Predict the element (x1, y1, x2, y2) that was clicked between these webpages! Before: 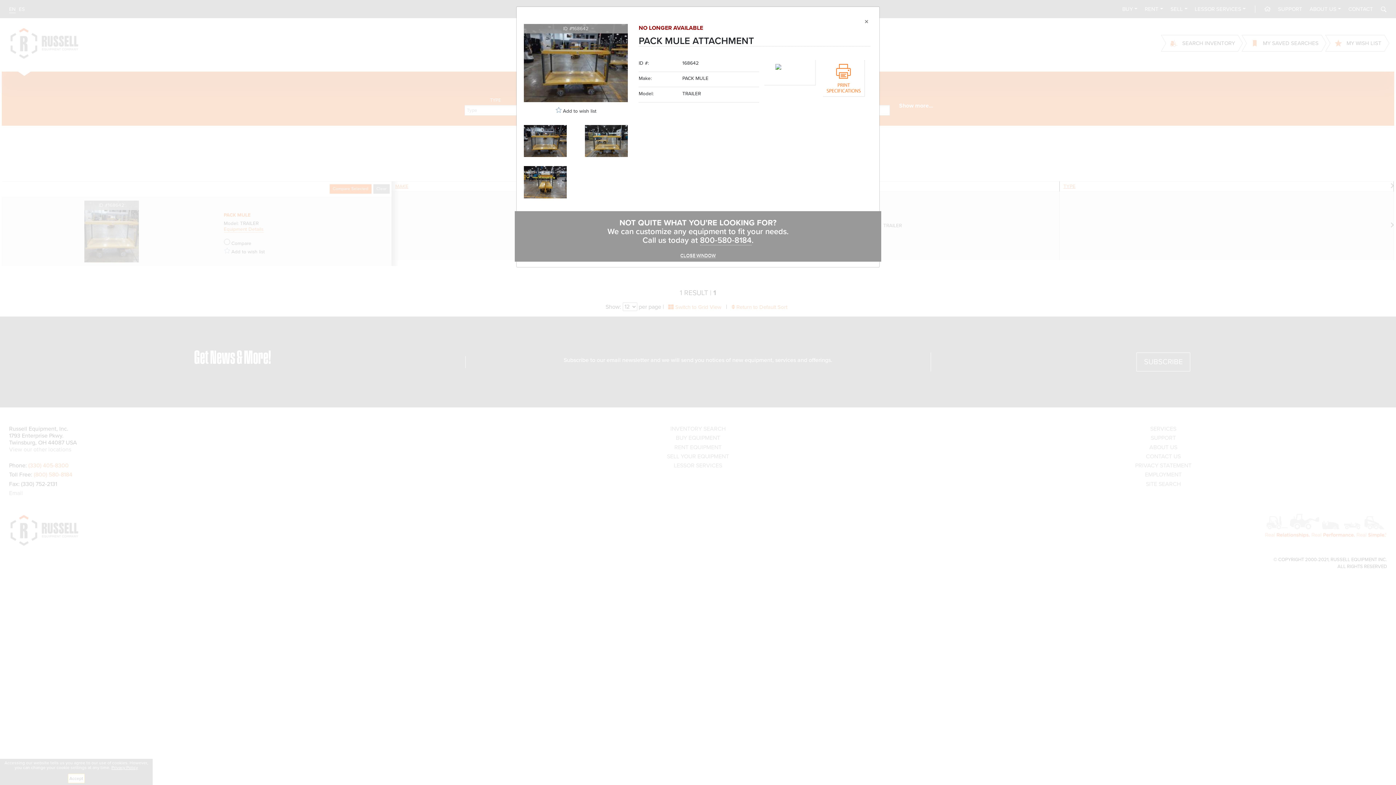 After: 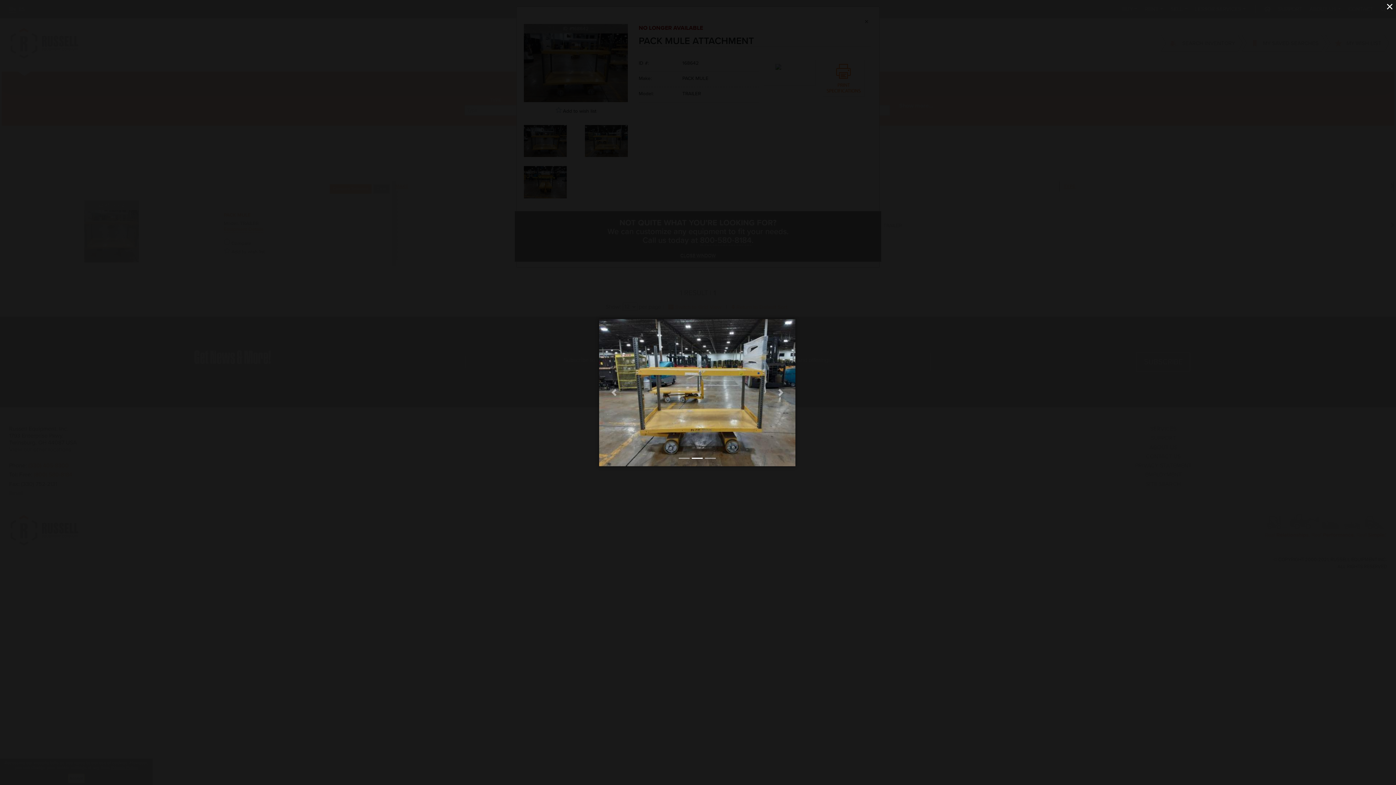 Action: bbox: (585, 139, 628, 145)